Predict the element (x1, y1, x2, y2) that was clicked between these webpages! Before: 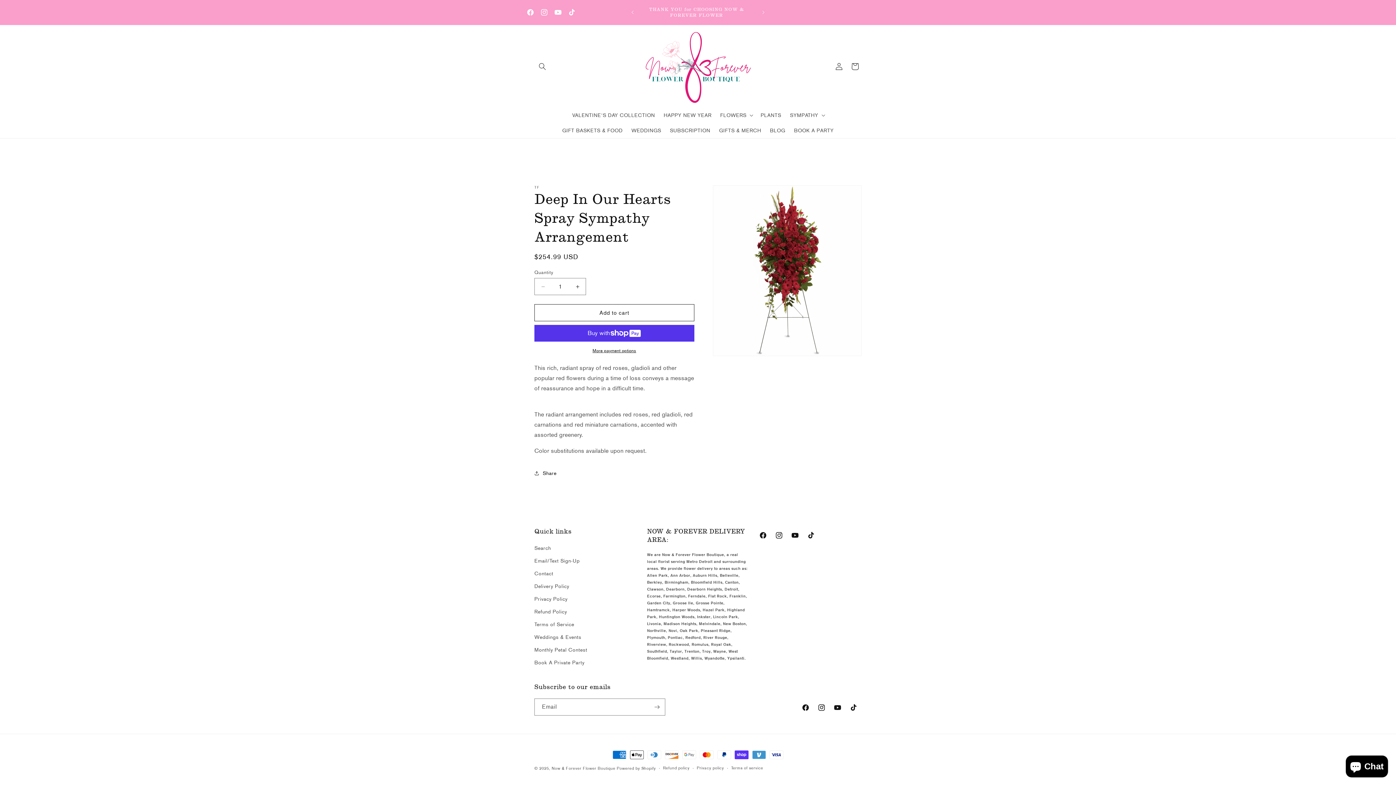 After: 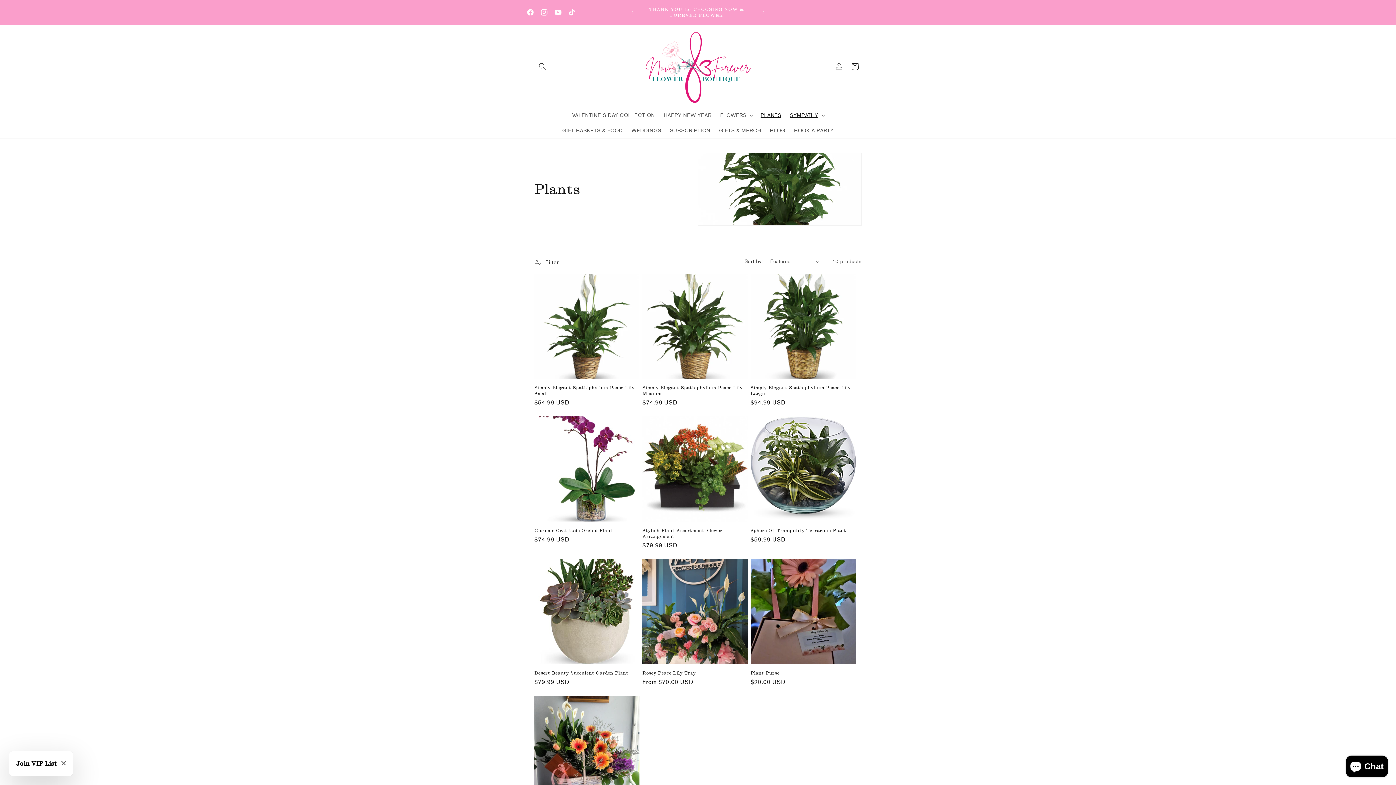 Action: label: PLANTS bbox: (756, 107, 785, 122)